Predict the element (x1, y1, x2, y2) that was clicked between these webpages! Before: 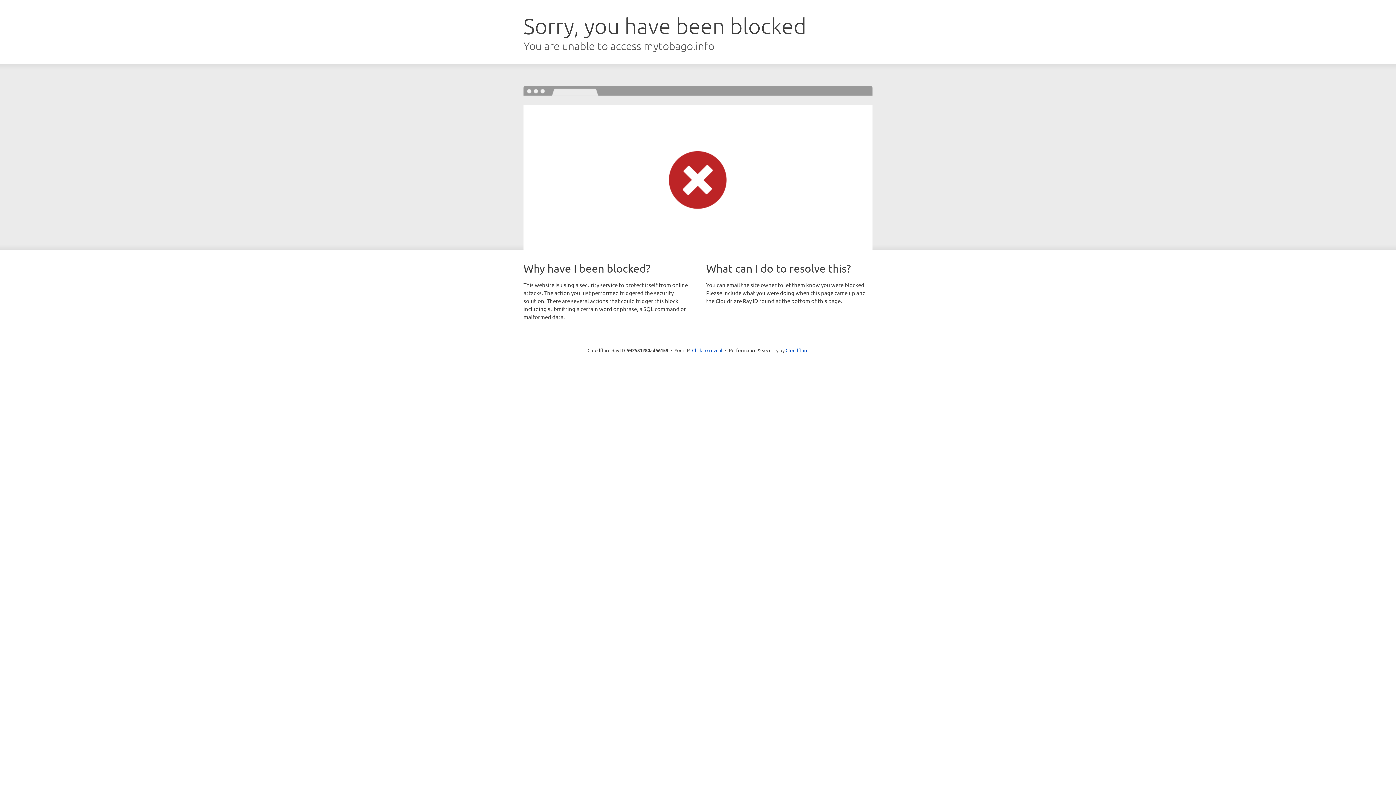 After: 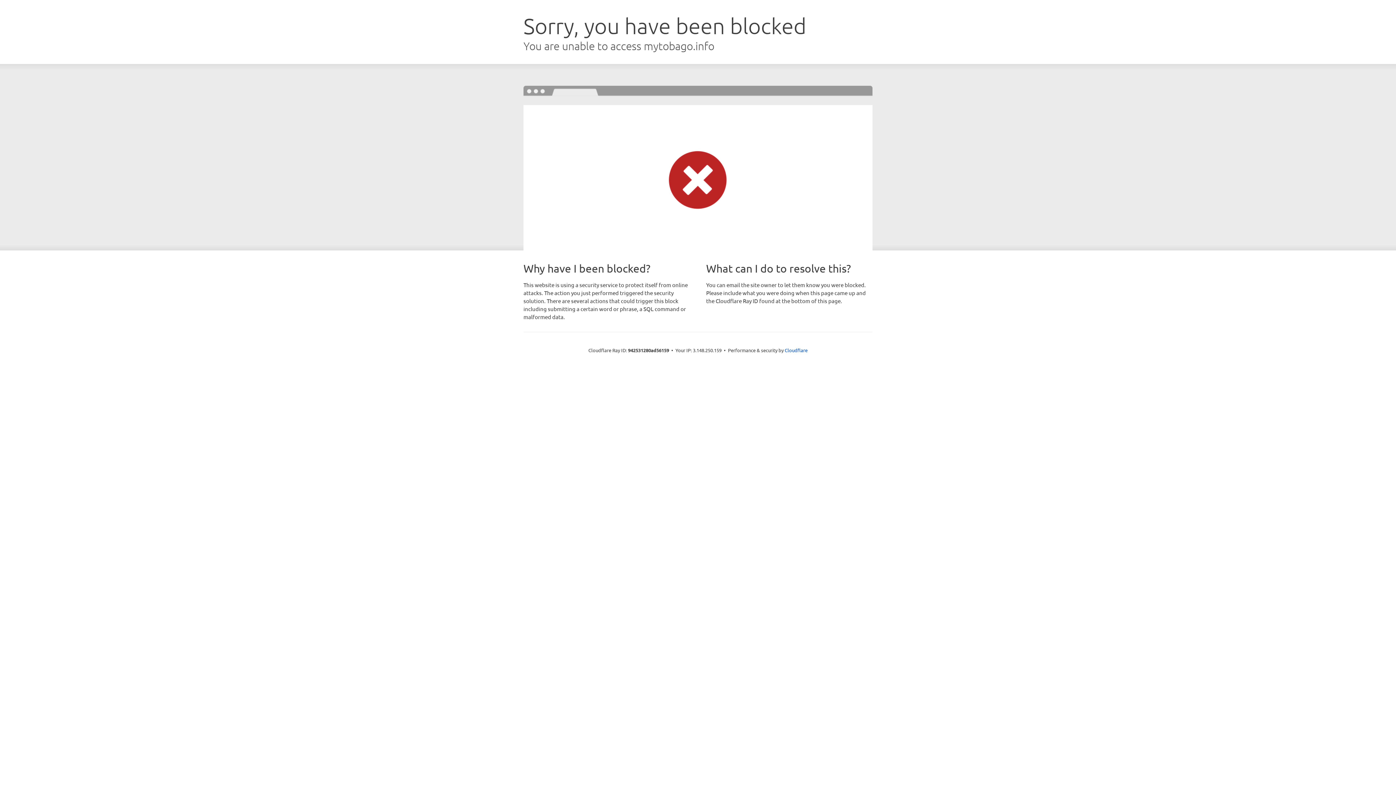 Action: label: Click to reveal bbox: (692, 346, 722, 353)